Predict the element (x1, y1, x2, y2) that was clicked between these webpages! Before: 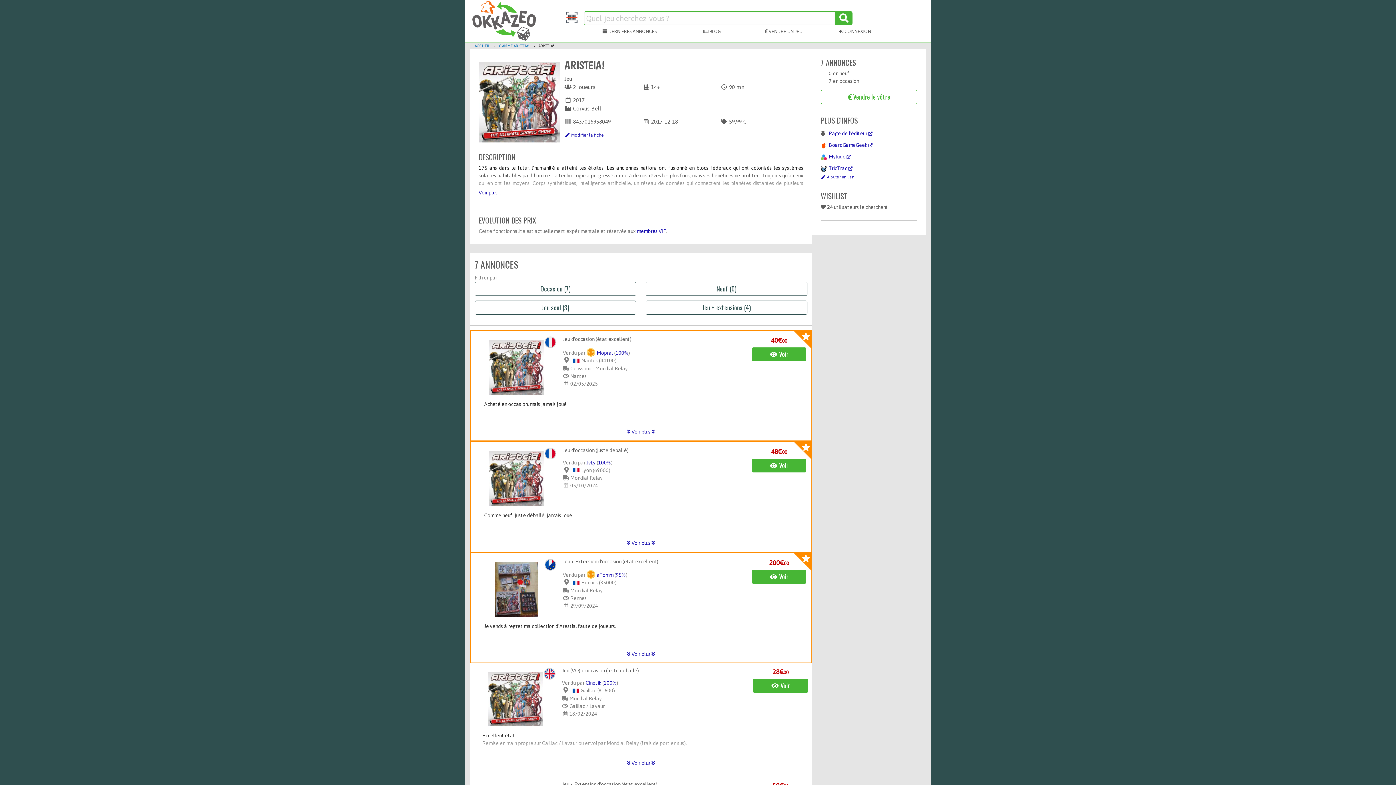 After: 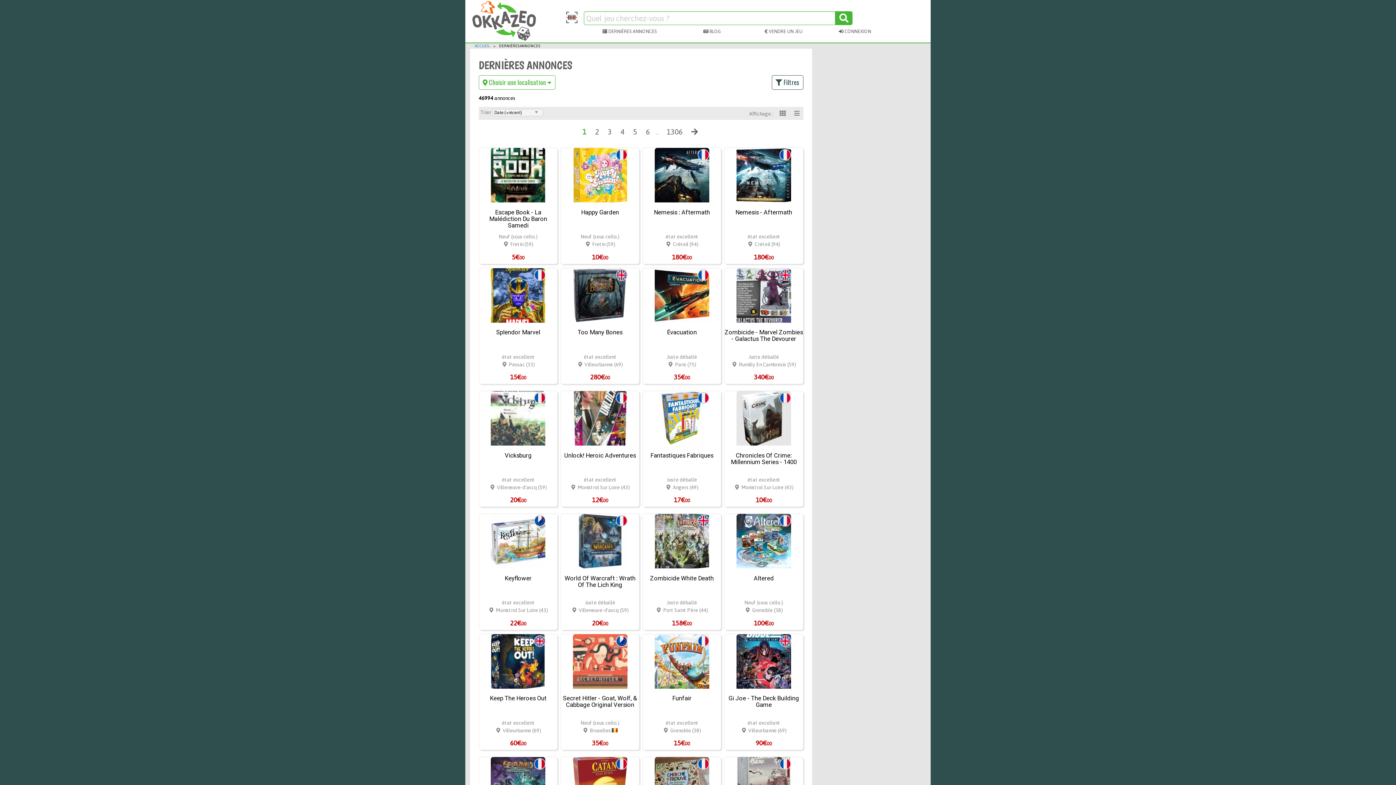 Action: bbox: (600, 27, 658, 34) label:  DERNIÈRES ANNONCES